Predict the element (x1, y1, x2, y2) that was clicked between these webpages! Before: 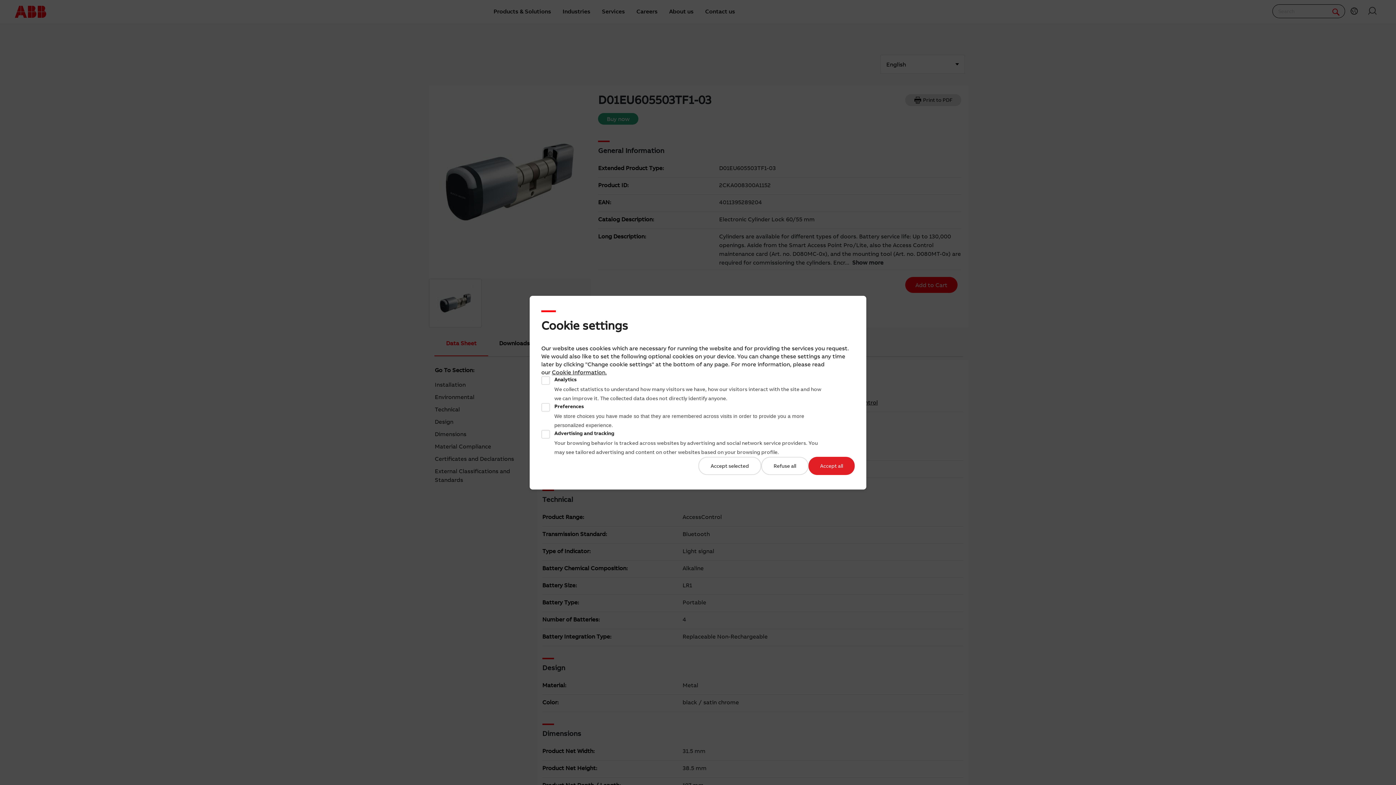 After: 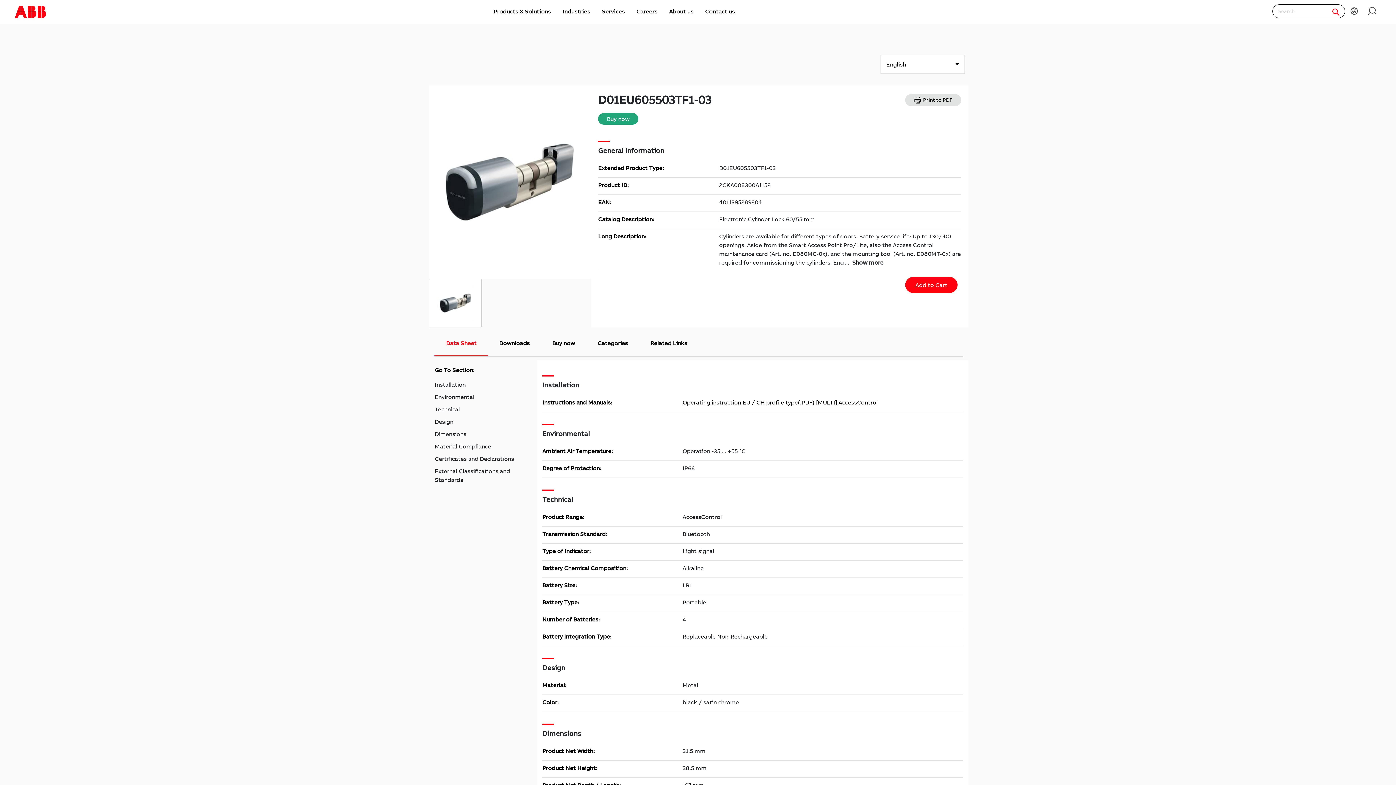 Action: bbox: (808, 456, 854, 475) label: Accept all